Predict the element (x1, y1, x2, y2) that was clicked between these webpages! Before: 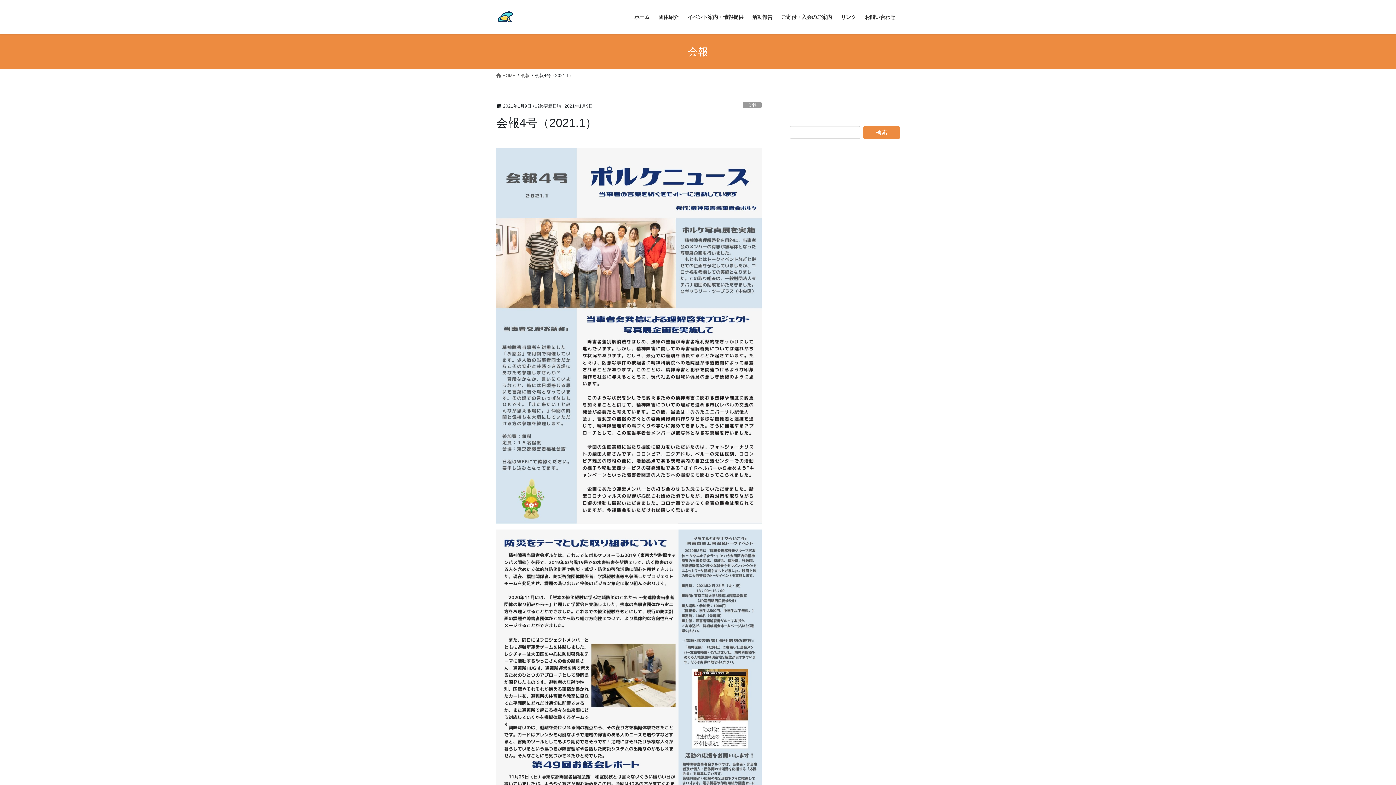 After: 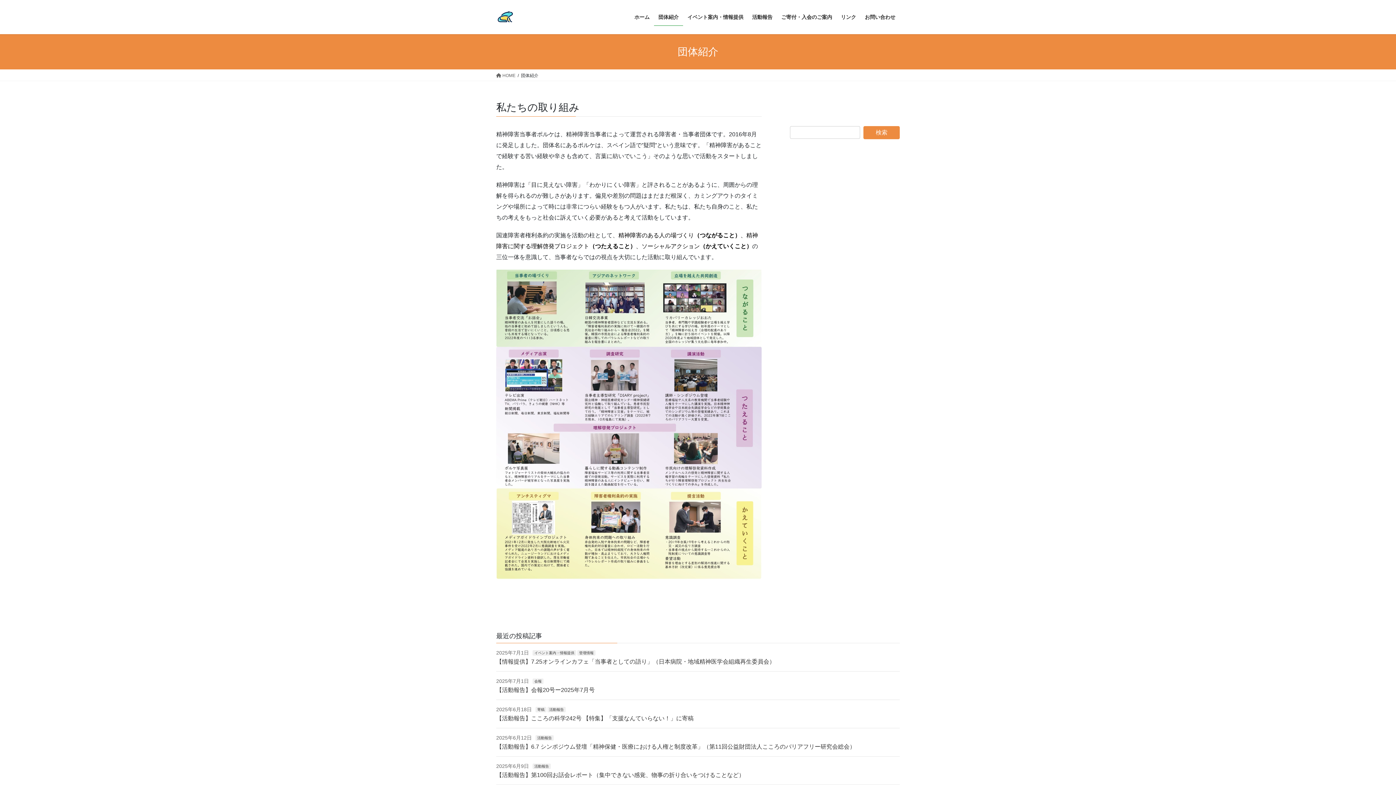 Action: bbox: (654, 8, 683, 25) label: 団体紹介